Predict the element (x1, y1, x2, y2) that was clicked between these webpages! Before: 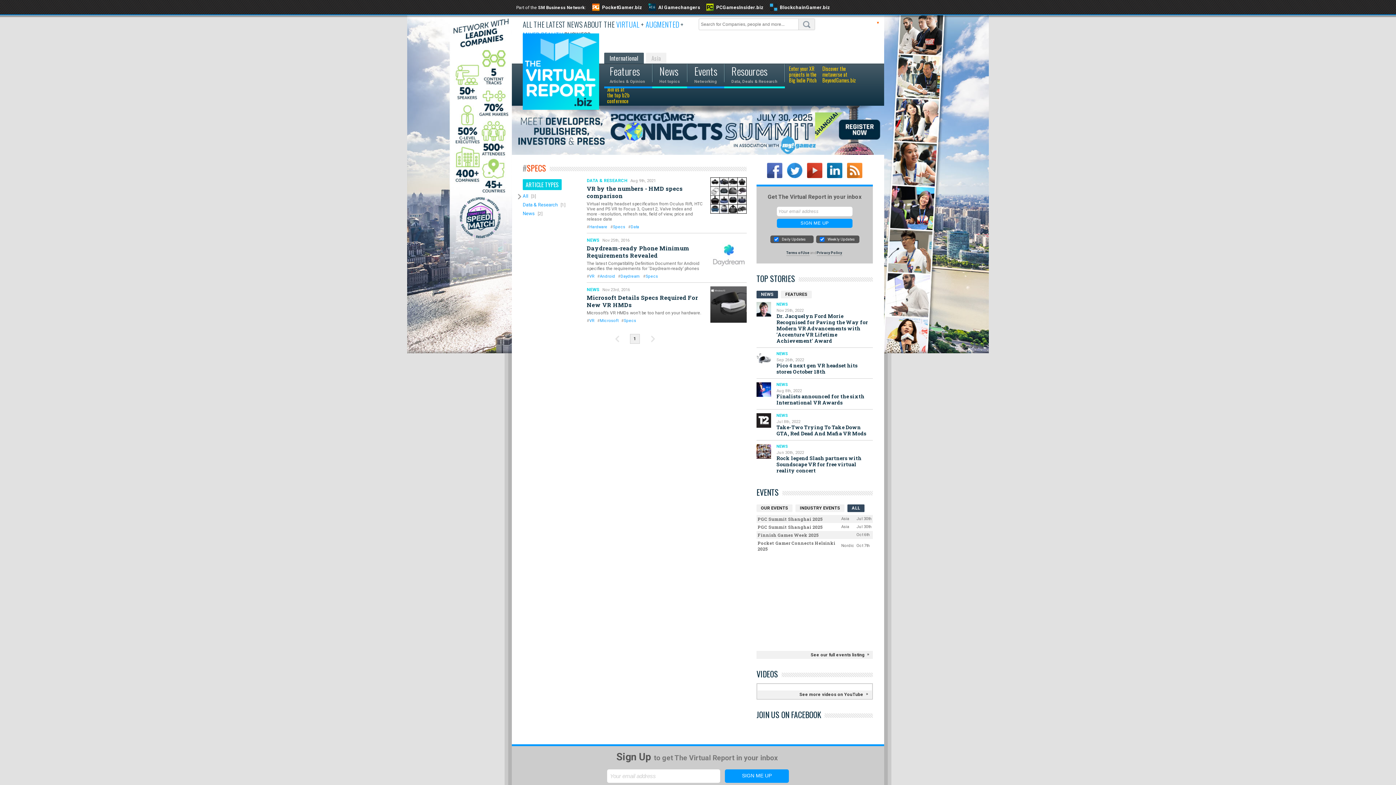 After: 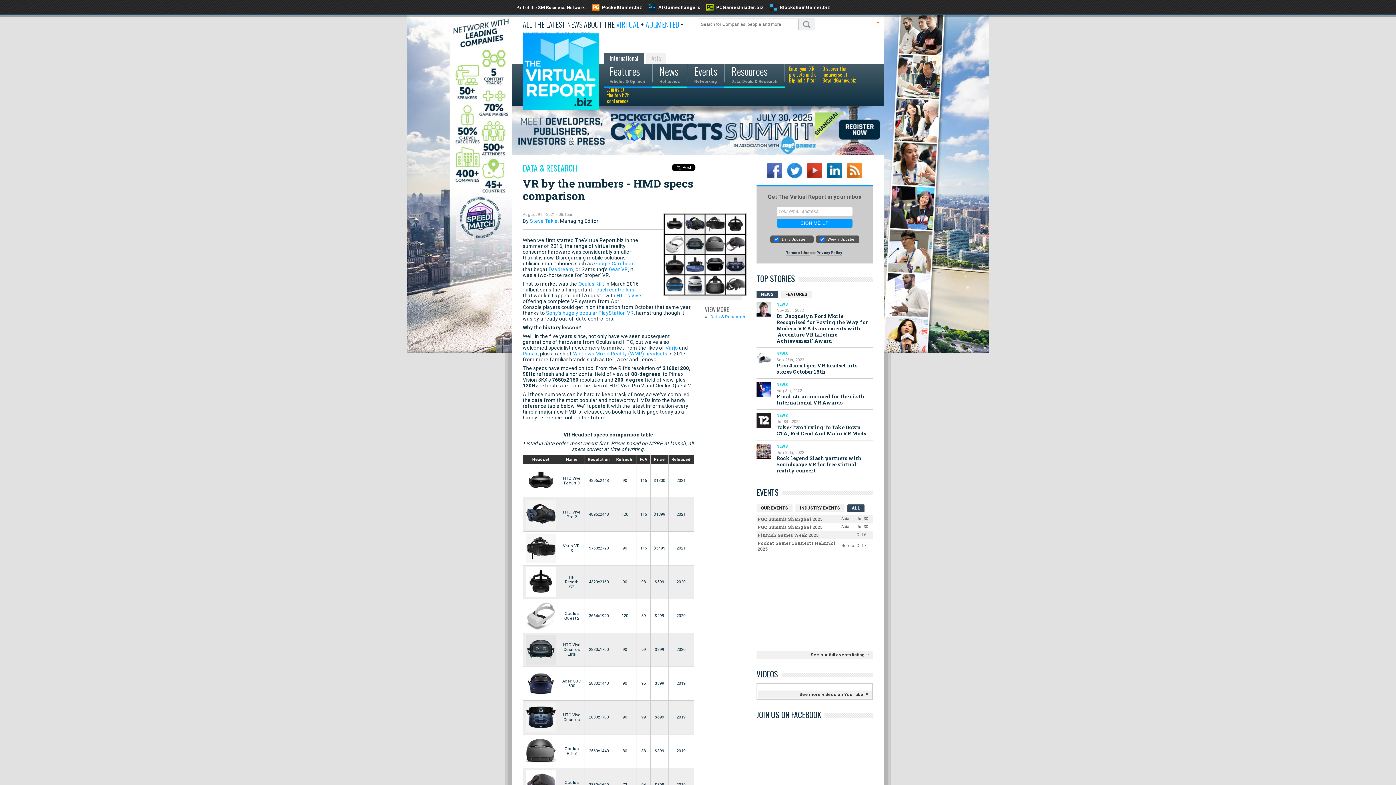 Action: bbox: (586, 201, 702, 221) label: Virtual reality headset specification from Oculus Rift, HTC Vive and PS VR to Focus 3, Quest 2, Valve Index and more - resolution, refresh rate, field of view, price and release date